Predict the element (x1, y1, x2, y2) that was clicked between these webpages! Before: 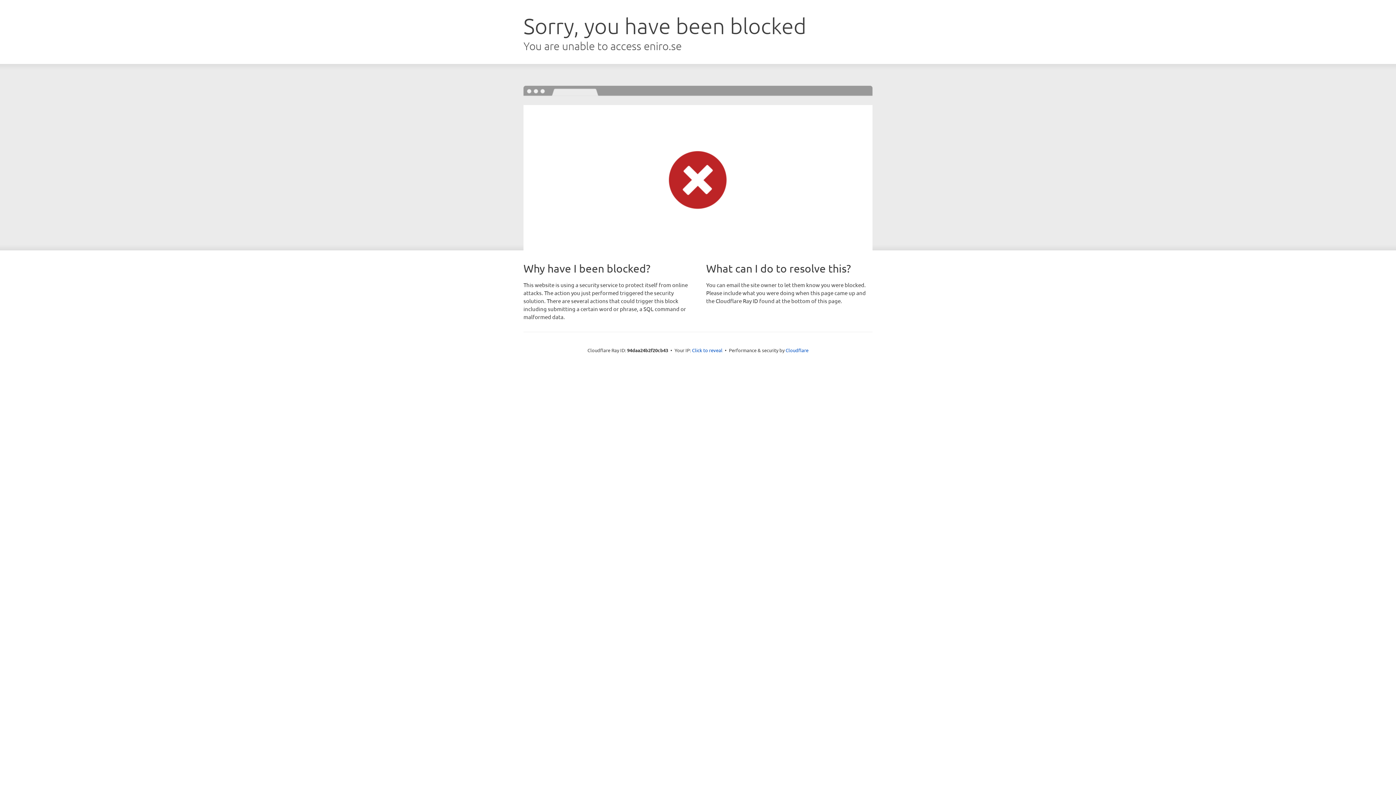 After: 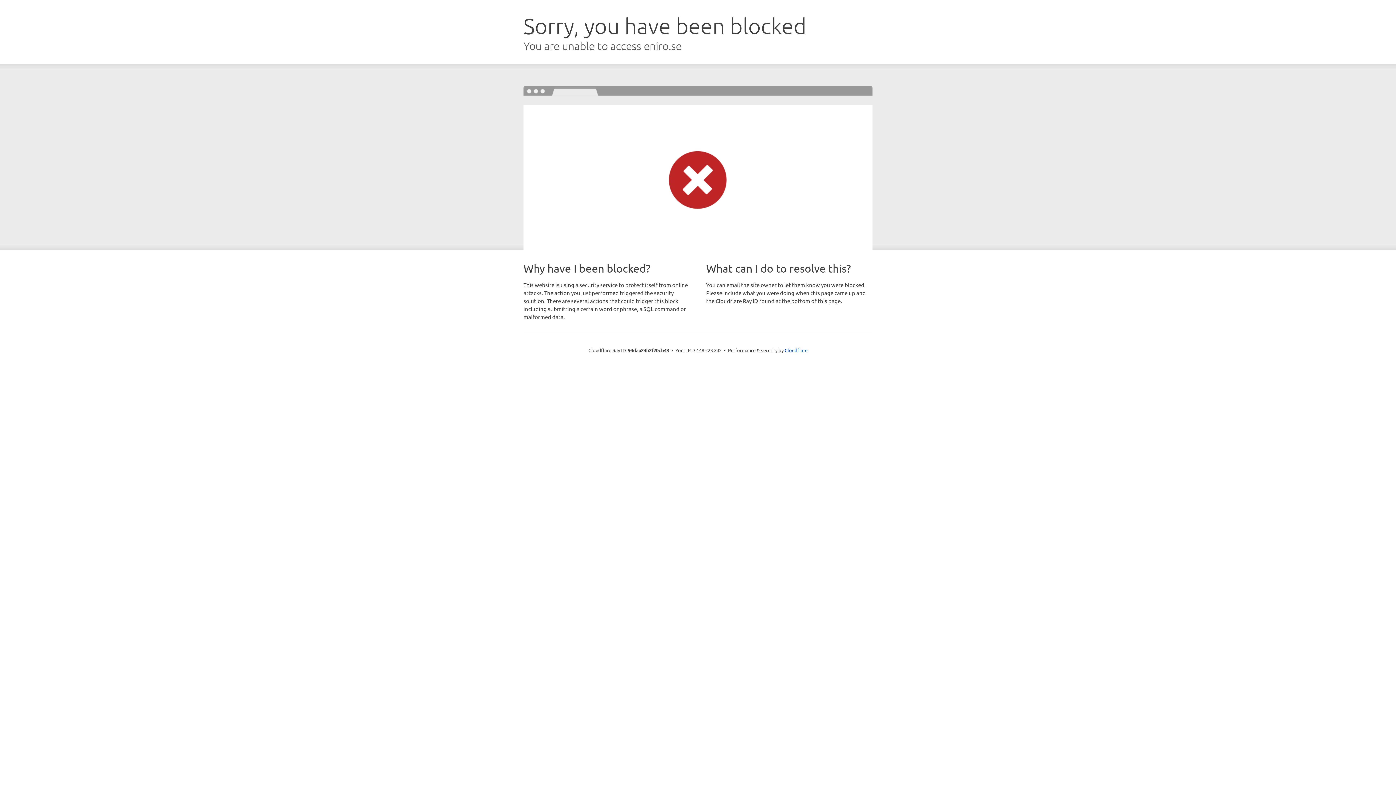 Action: bbox: (692, 346, 722, 353) label: Click to reveal